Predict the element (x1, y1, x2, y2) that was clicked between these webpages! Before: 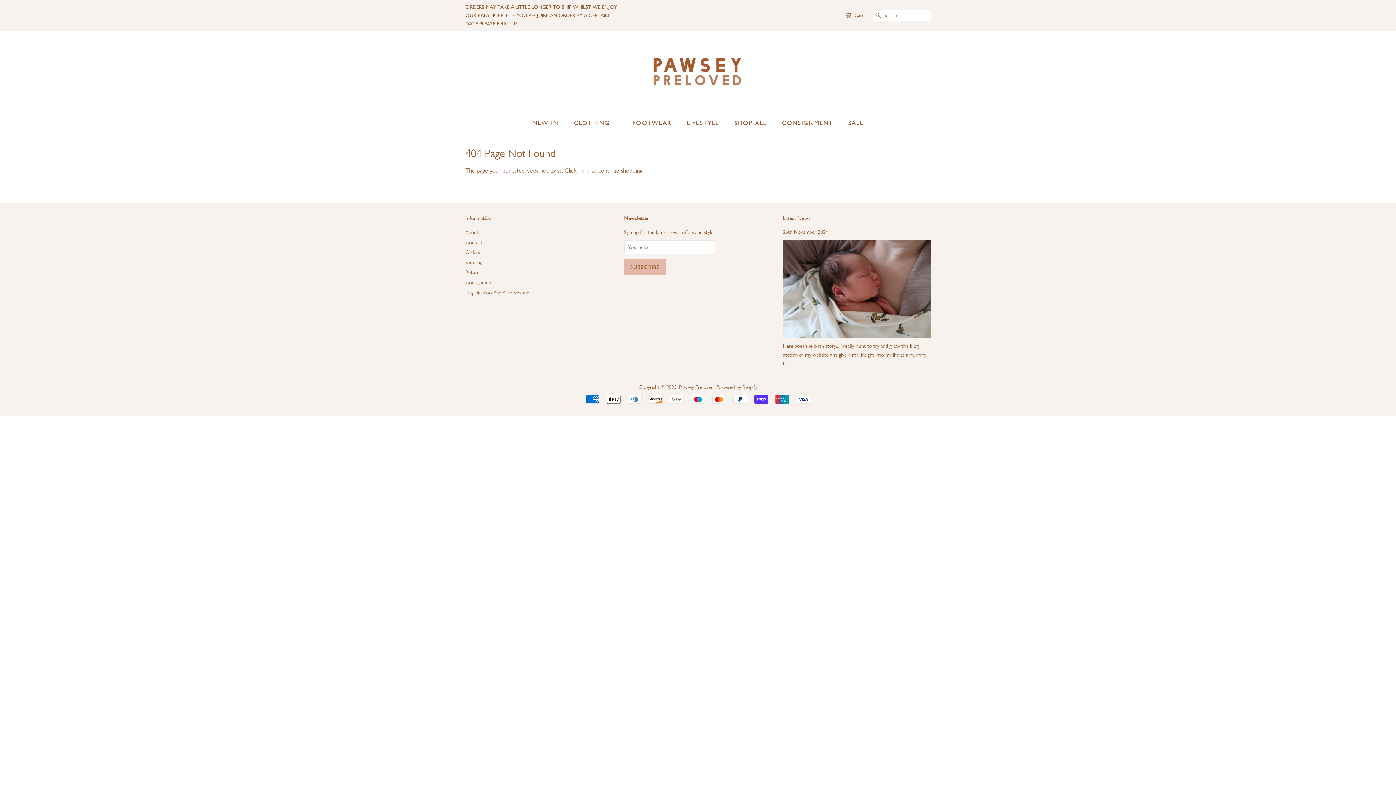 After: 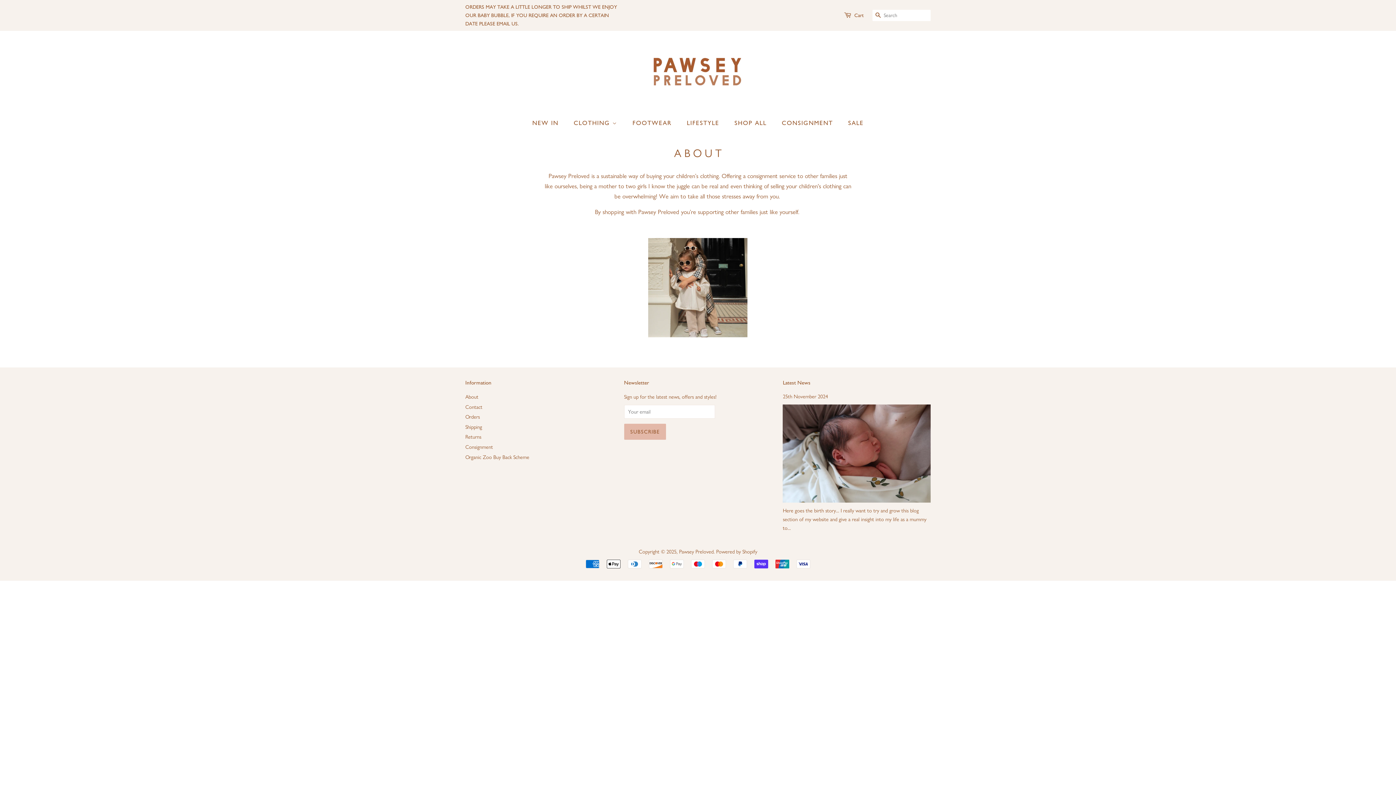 Action: label: About bbox: (465, 229, 478, 235)